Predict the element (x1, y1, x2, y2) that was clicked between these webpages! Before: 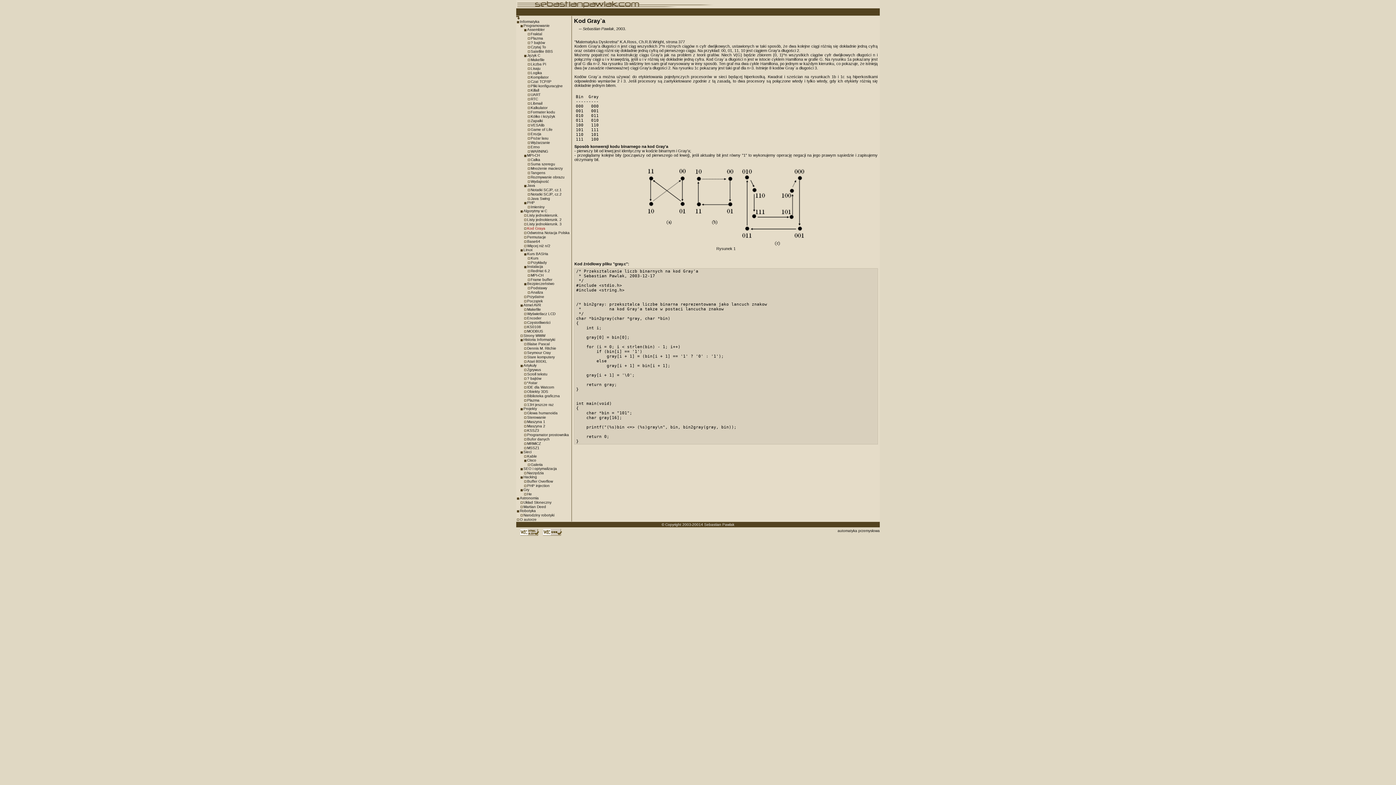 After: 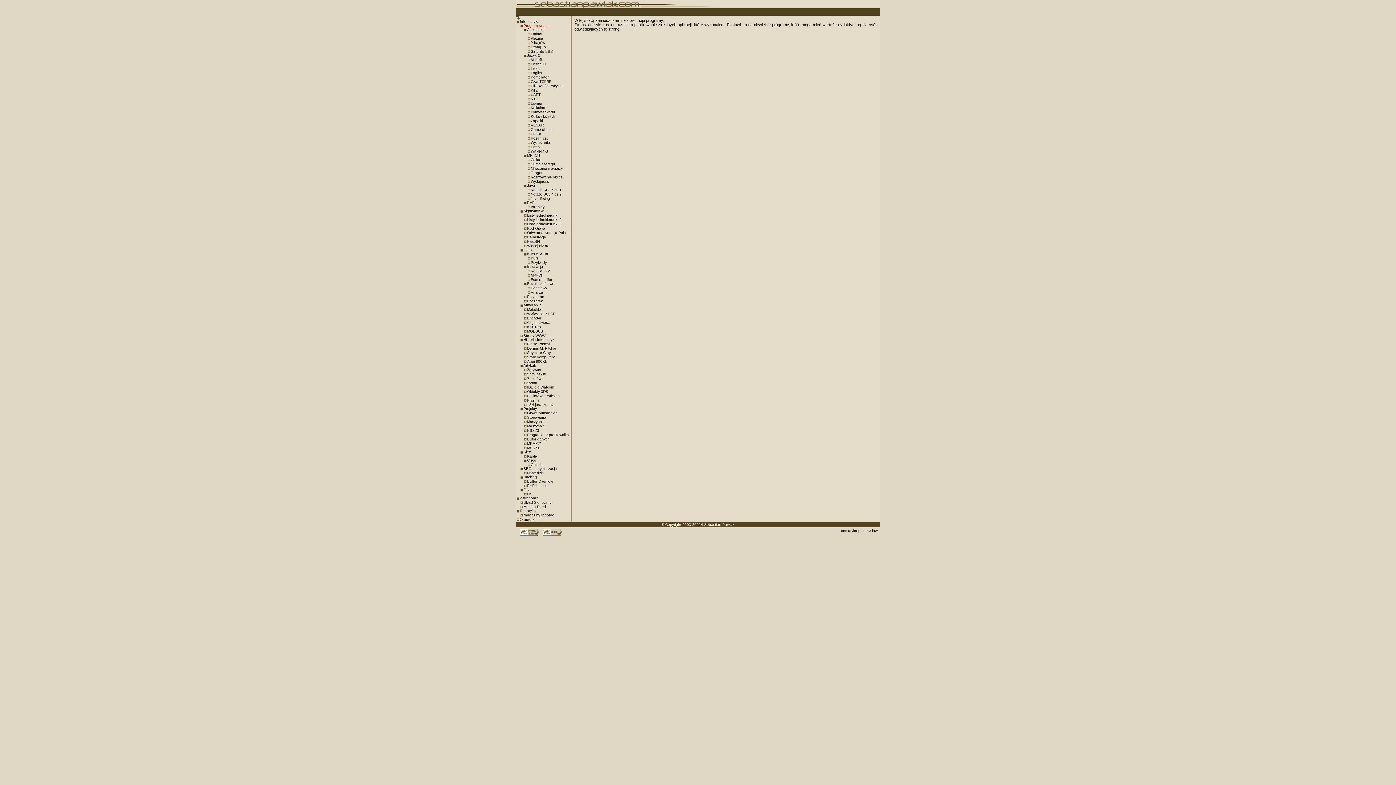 Action: bbox: (523, 23, 549, 27) label: Programowanie